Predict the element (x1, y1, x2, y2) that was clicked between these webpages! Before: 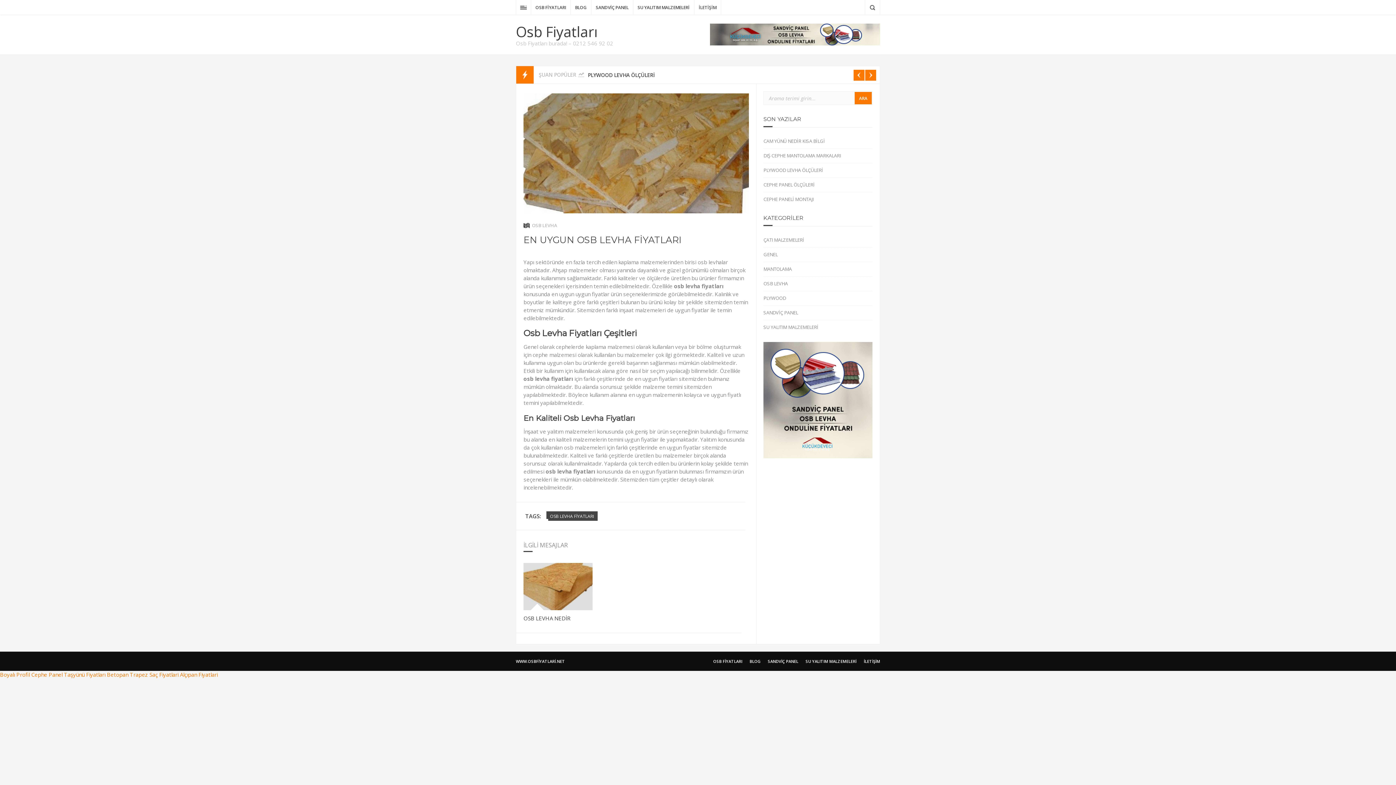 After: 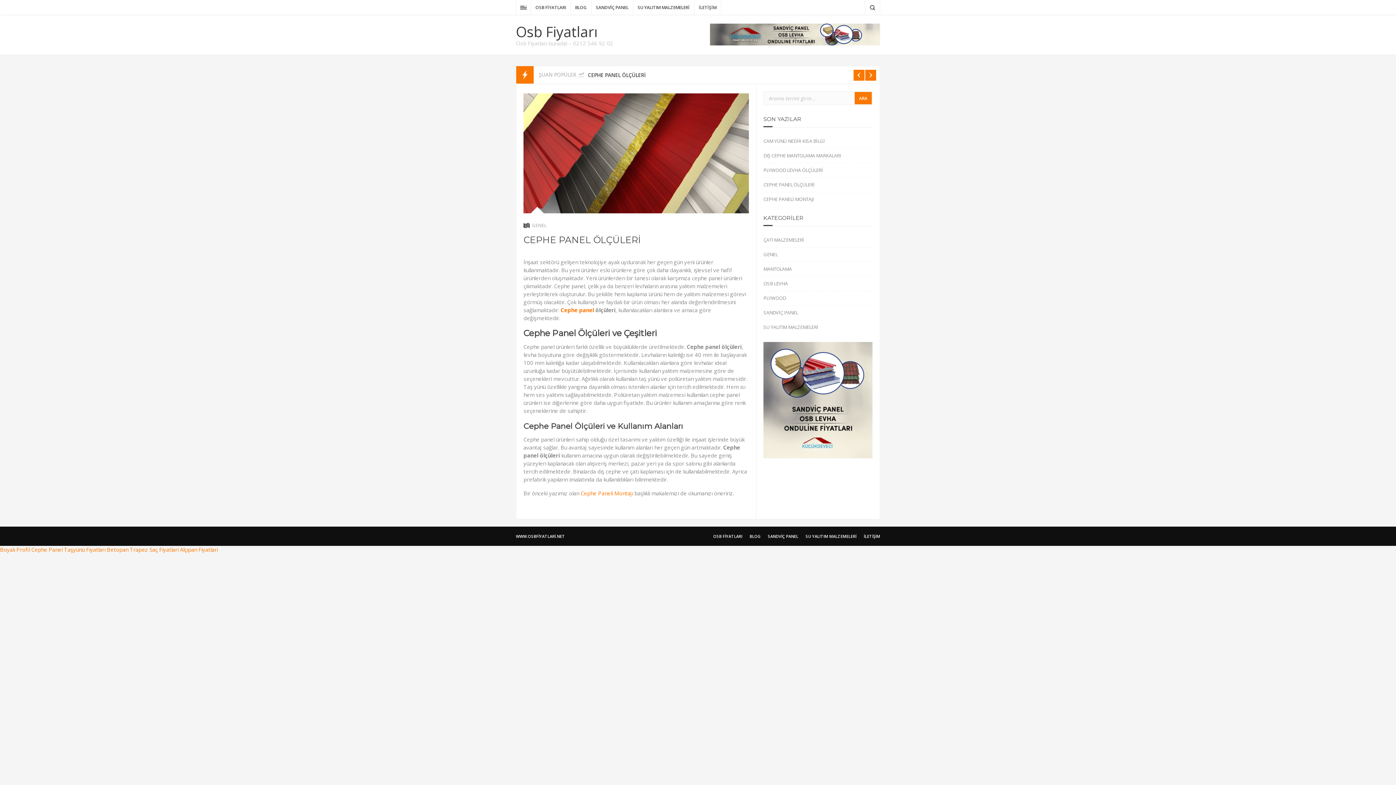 Action: label: CEPHE PANEL ÖLÇÜLERİ bbox: (763, 181, 814, 188)